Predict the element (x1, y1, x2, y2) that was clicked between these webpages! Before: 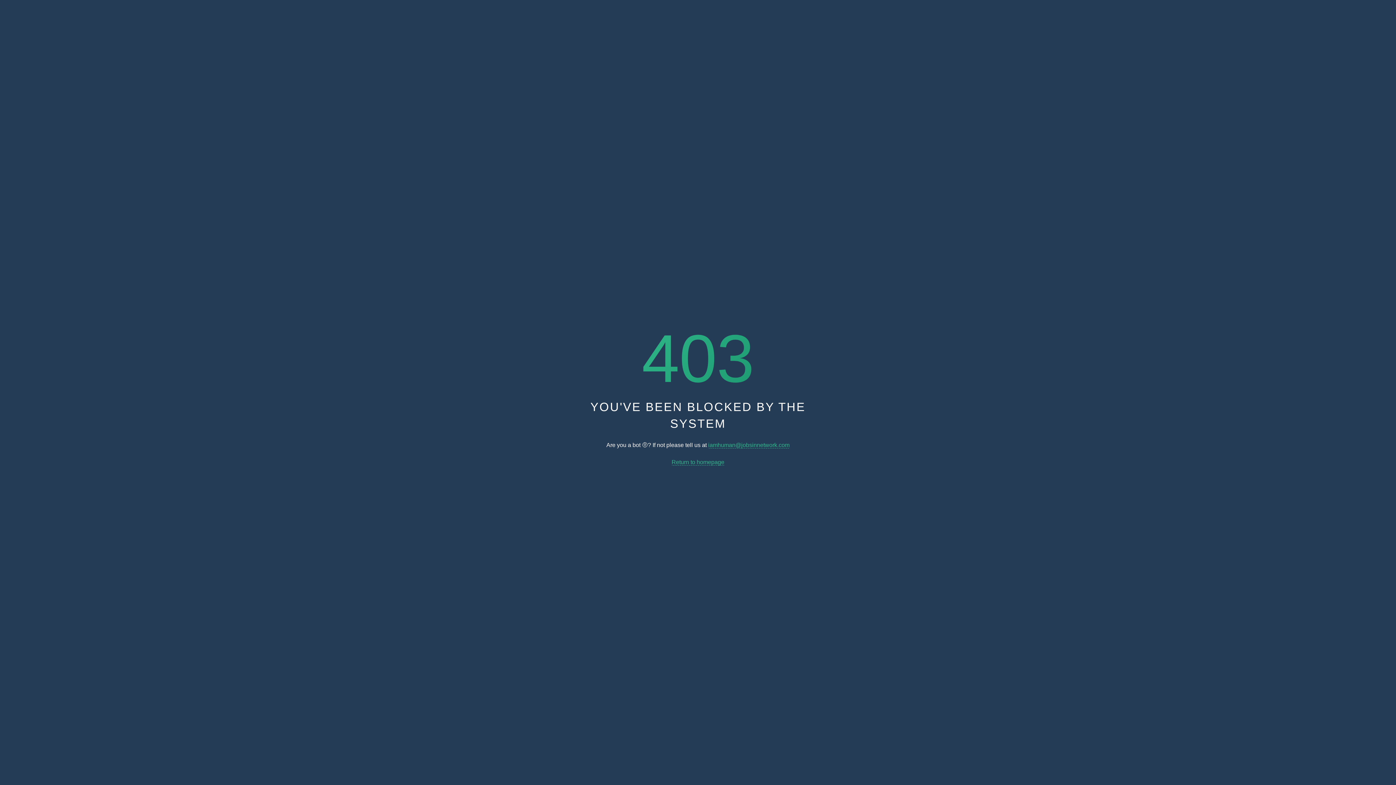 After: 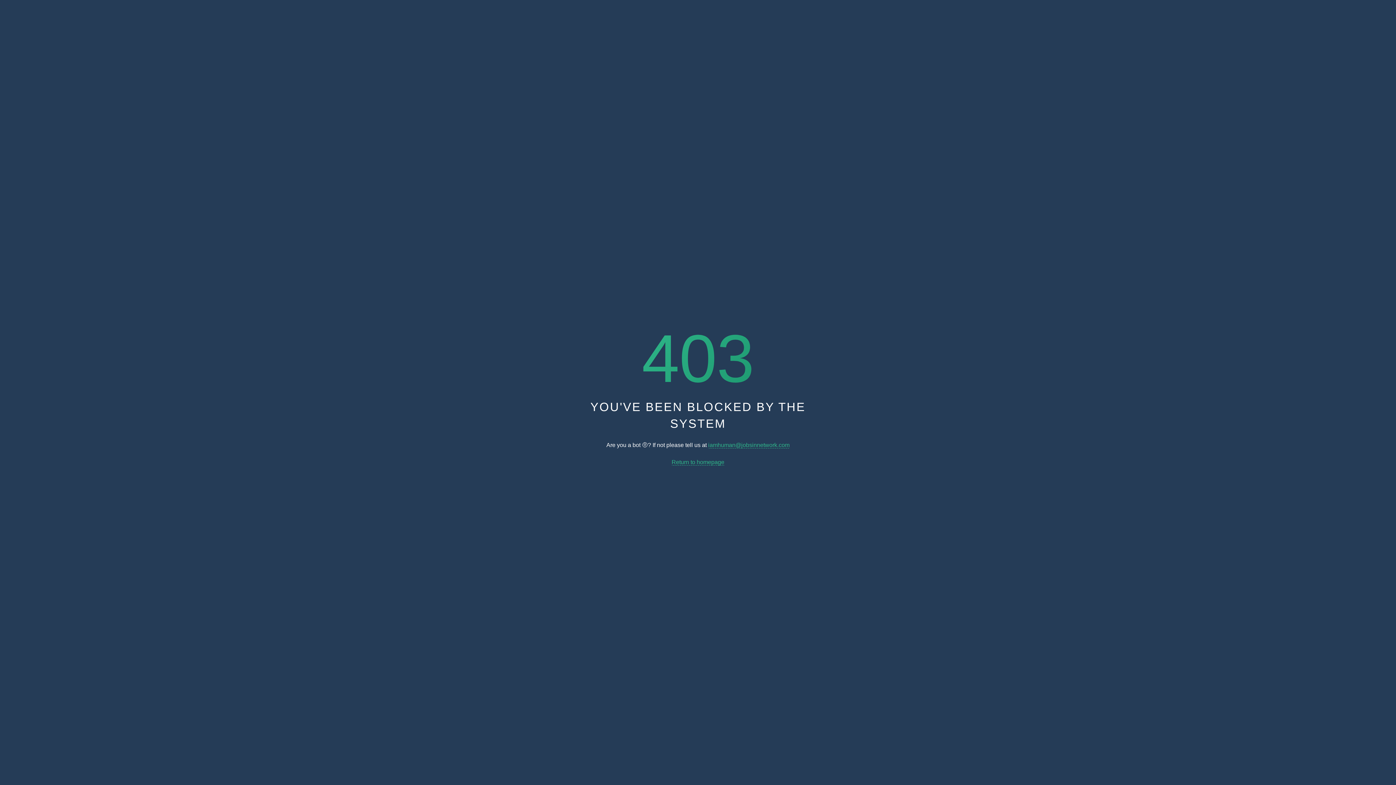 Action: label: Return to homepage bbox: (671, 459, 724, 465)